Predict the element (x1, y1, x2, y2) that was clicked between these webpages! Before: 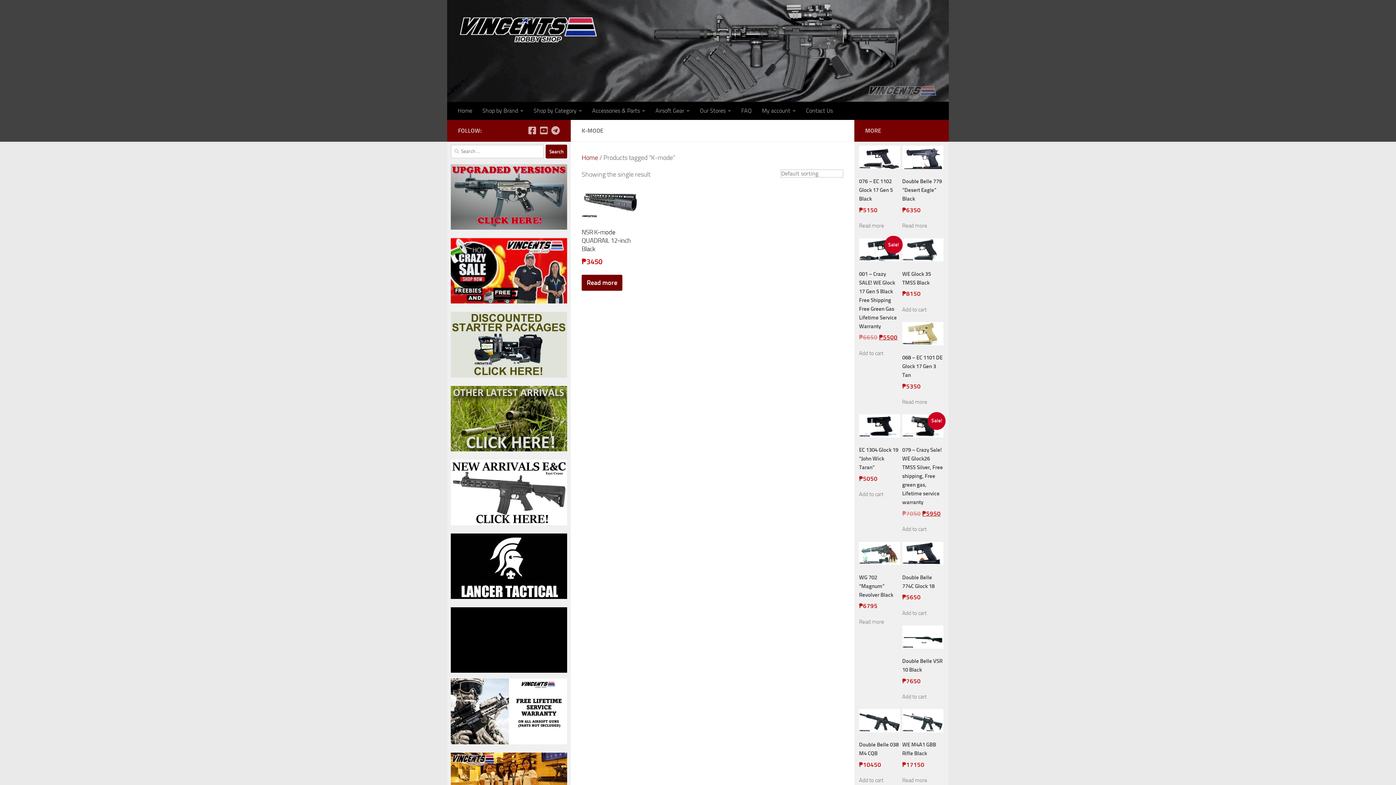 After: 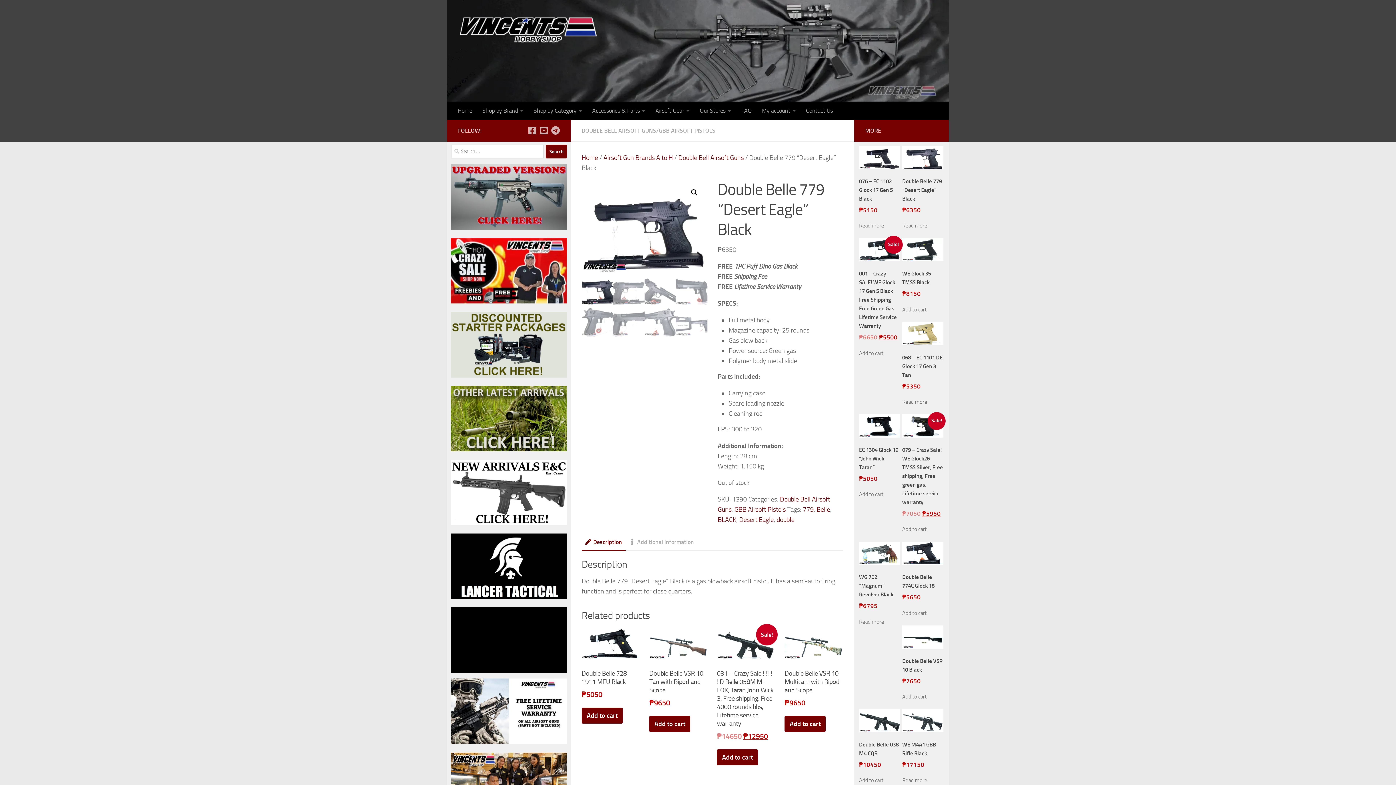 Action: label: Double Belle 779 “Desert Eagle” Black
₱6350 bbox: (902, 145, 943, 214)